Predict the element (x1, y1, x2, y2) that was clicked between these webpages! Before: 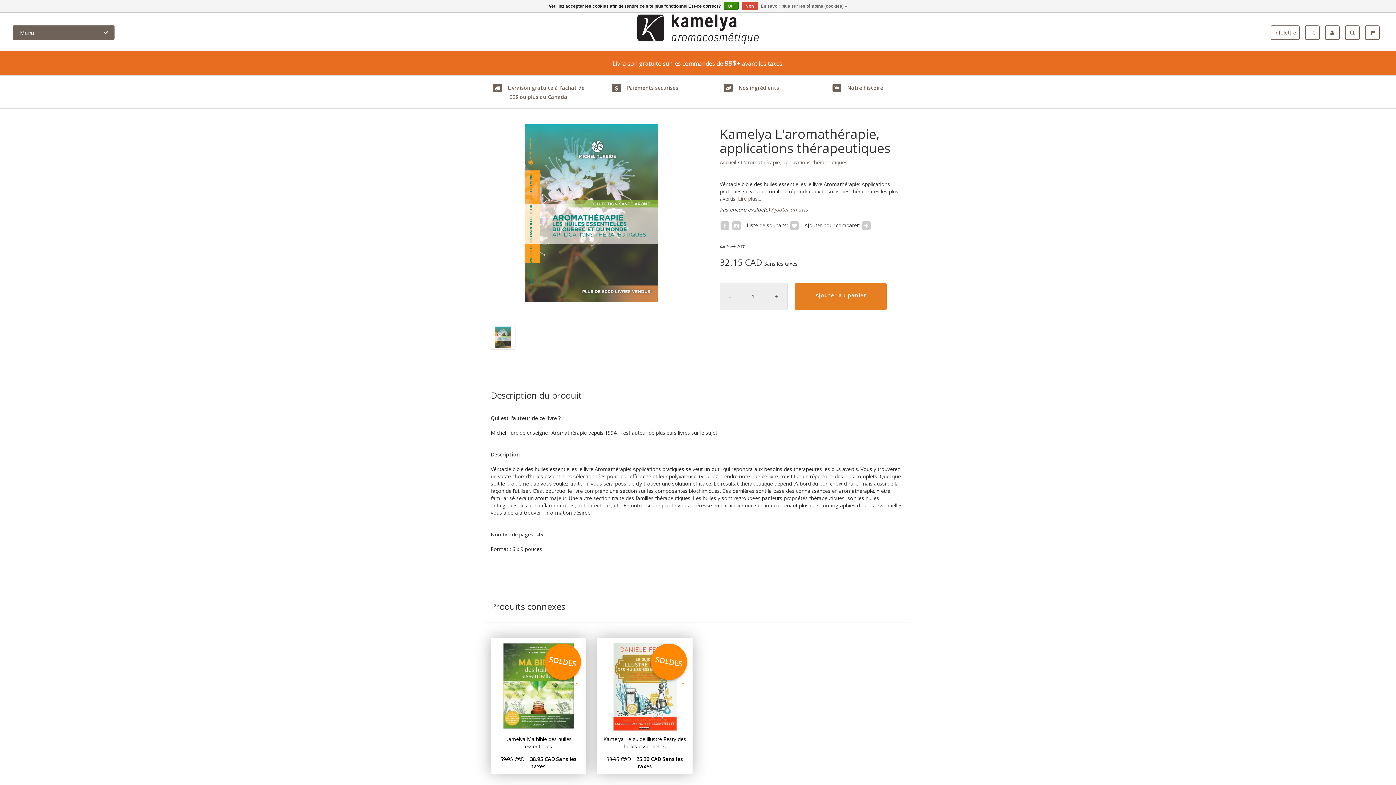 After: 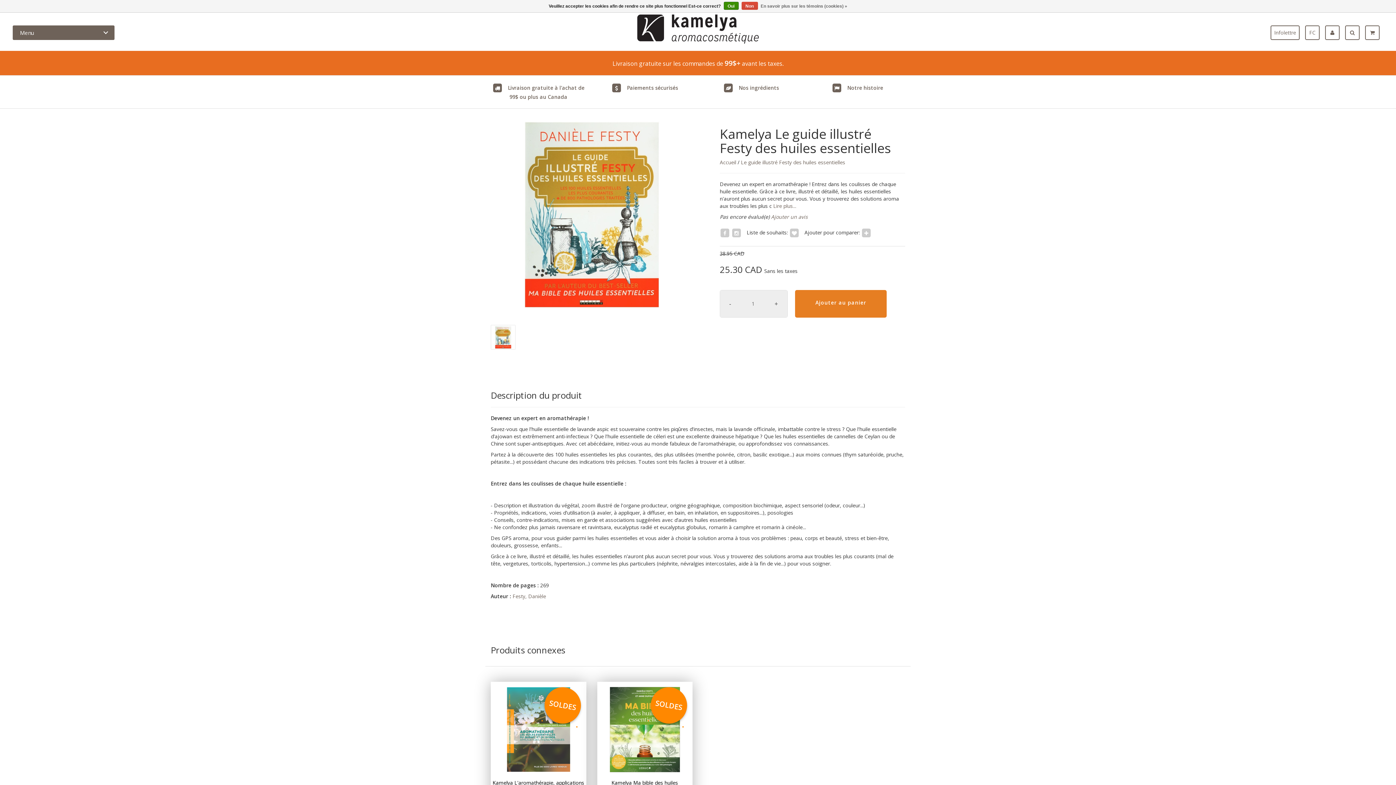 Action: bbox: (597, 638, 692, 734) label: SOLDES